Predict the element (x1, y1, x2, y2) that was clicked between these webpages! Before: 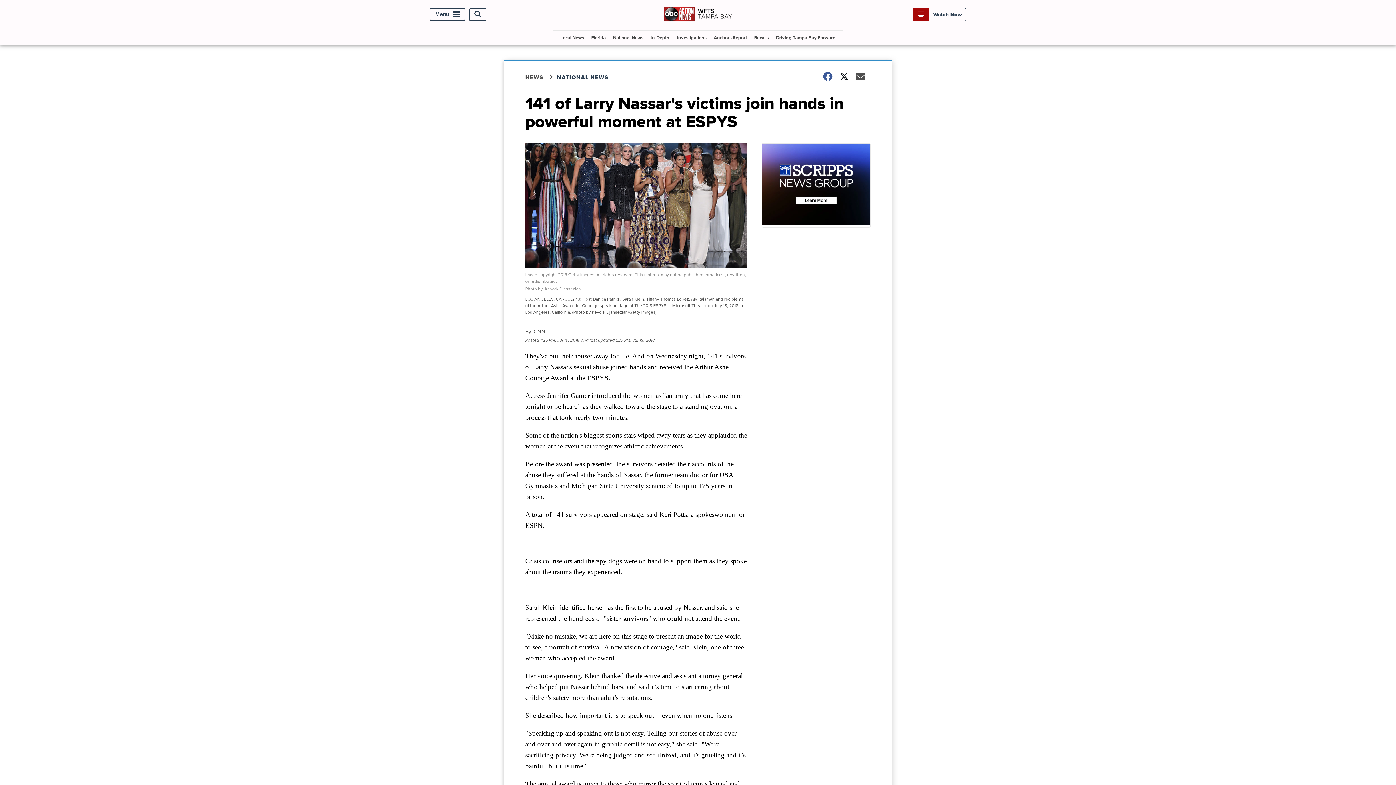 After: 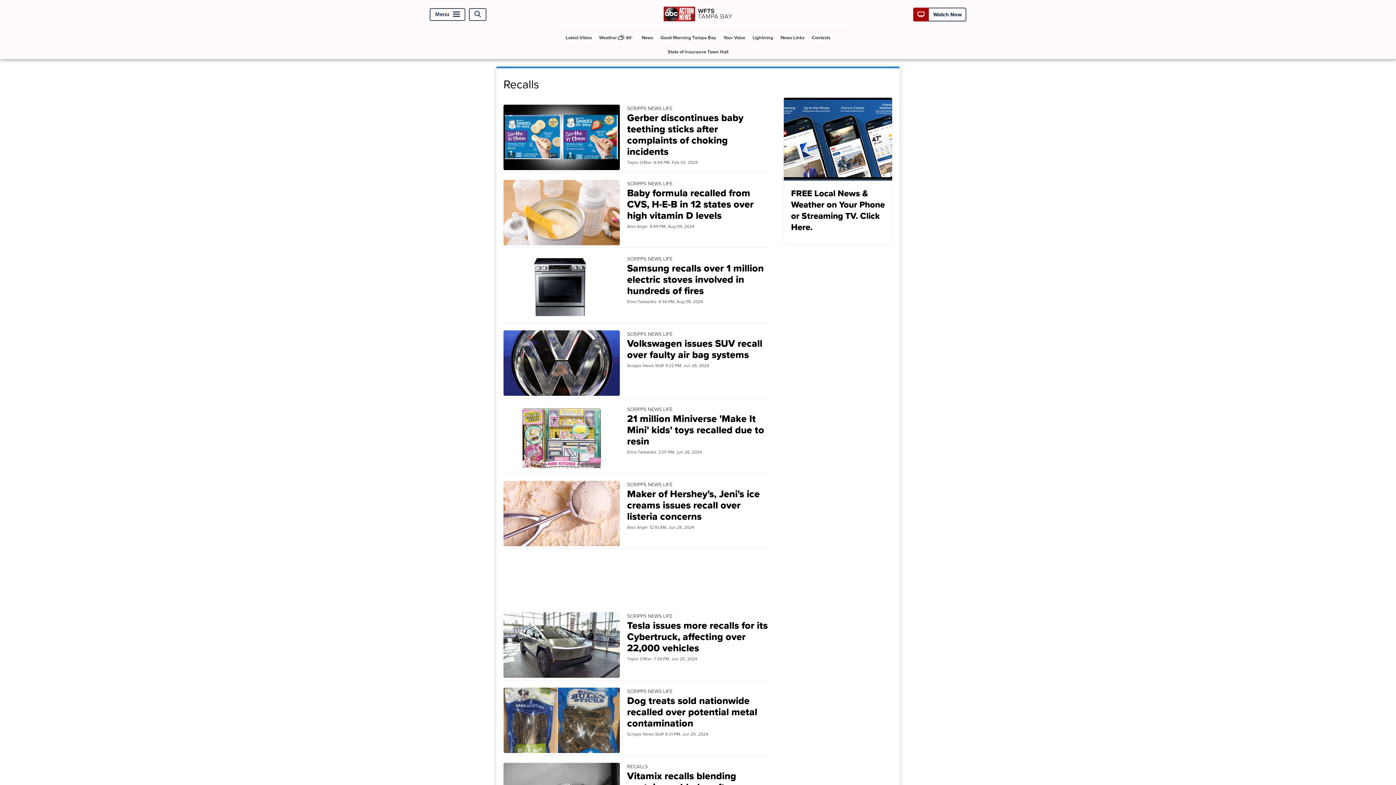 Action: bbox: (751, 30, 771, 44) label: Recalls